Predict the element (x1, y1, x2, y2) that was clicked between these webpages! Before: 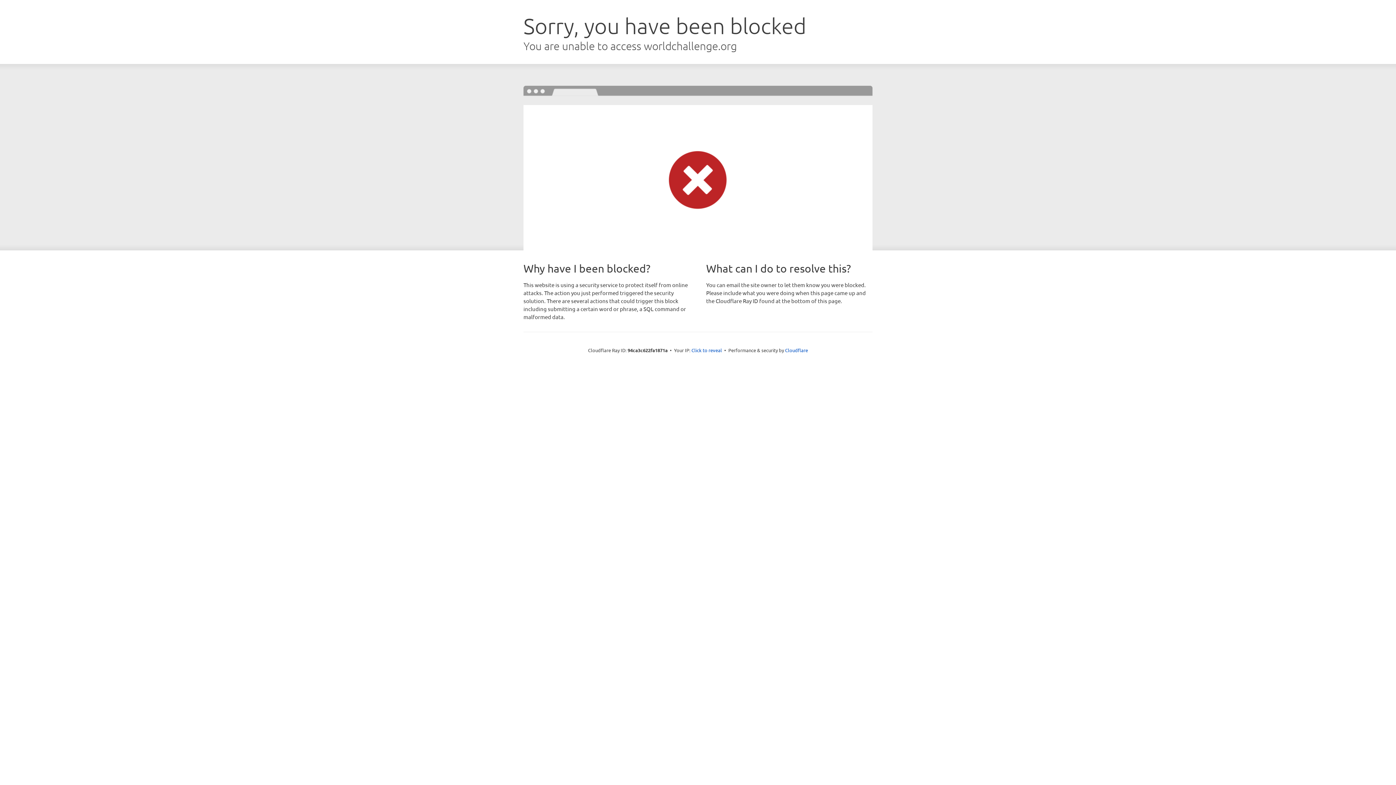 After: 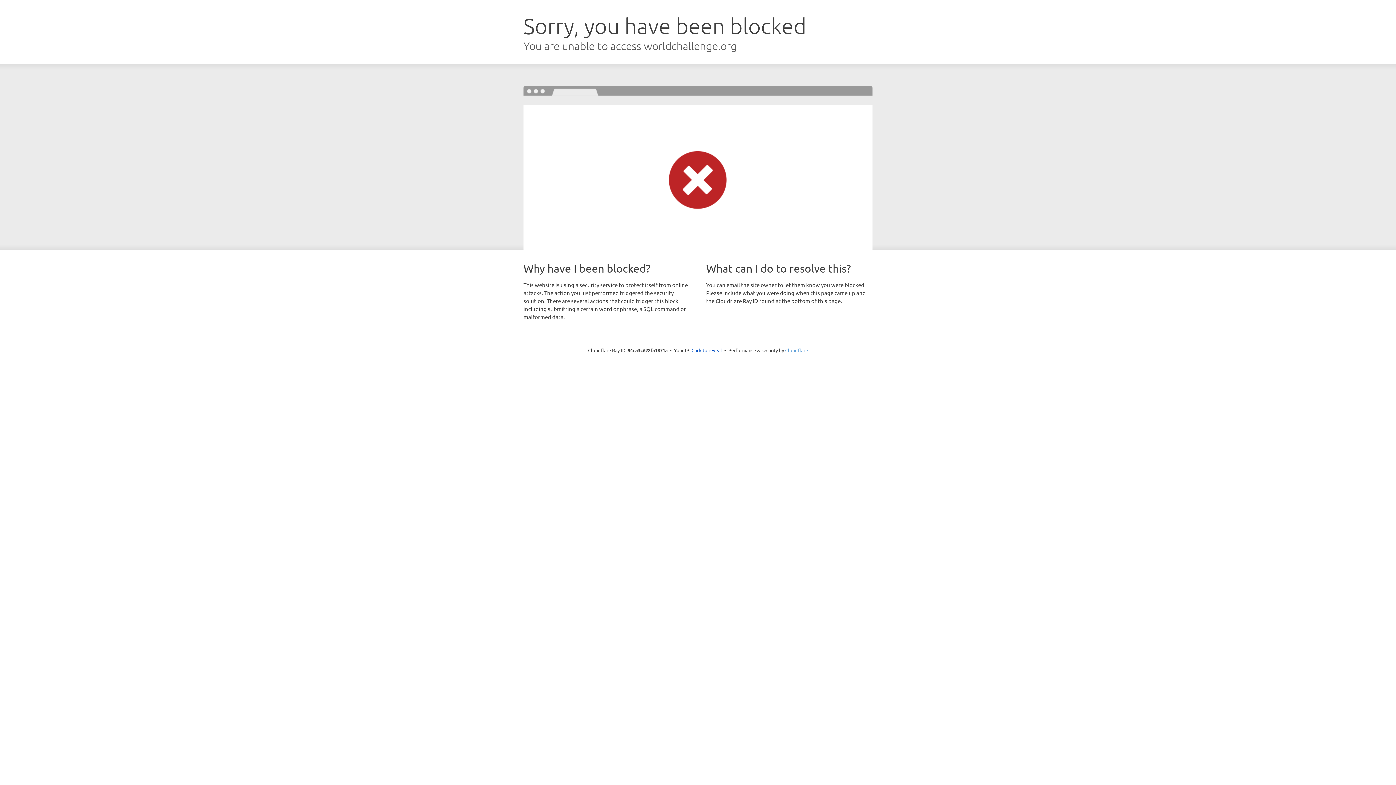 Action: label: Cloudflare bbox: (785, 347, 808, 353)